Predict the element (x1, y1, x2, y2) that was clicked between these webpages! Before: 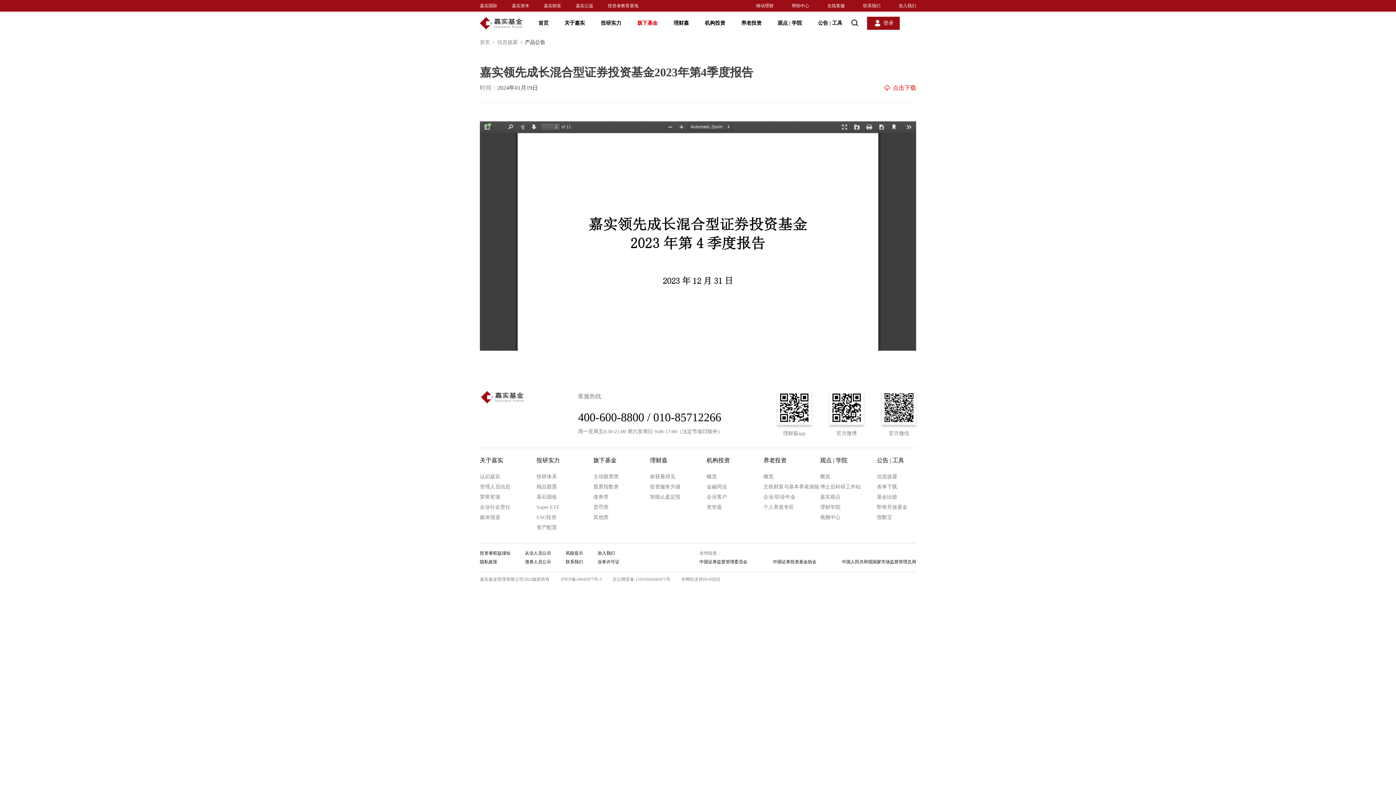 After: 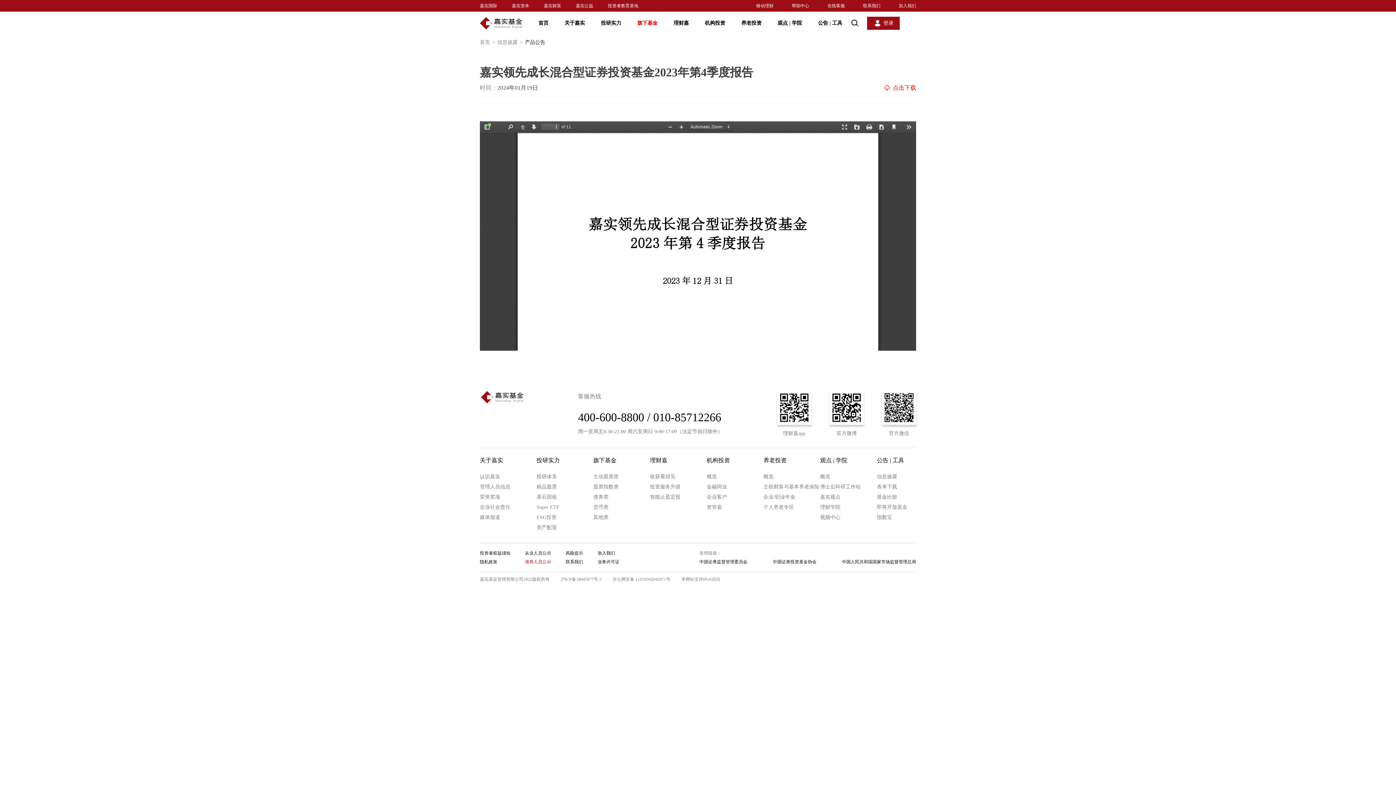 Action: label: 债券人员公示 bbox: (525, 559, 551, 564)